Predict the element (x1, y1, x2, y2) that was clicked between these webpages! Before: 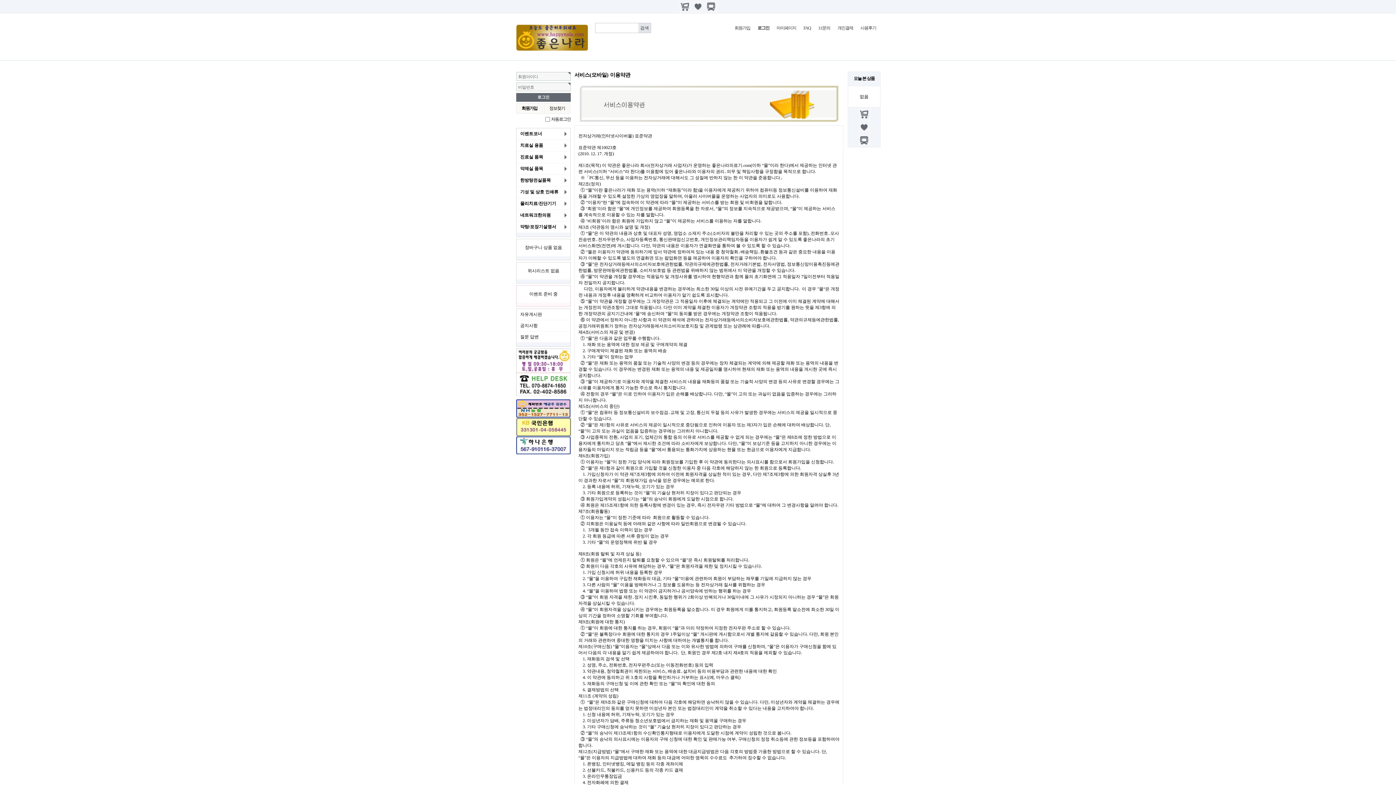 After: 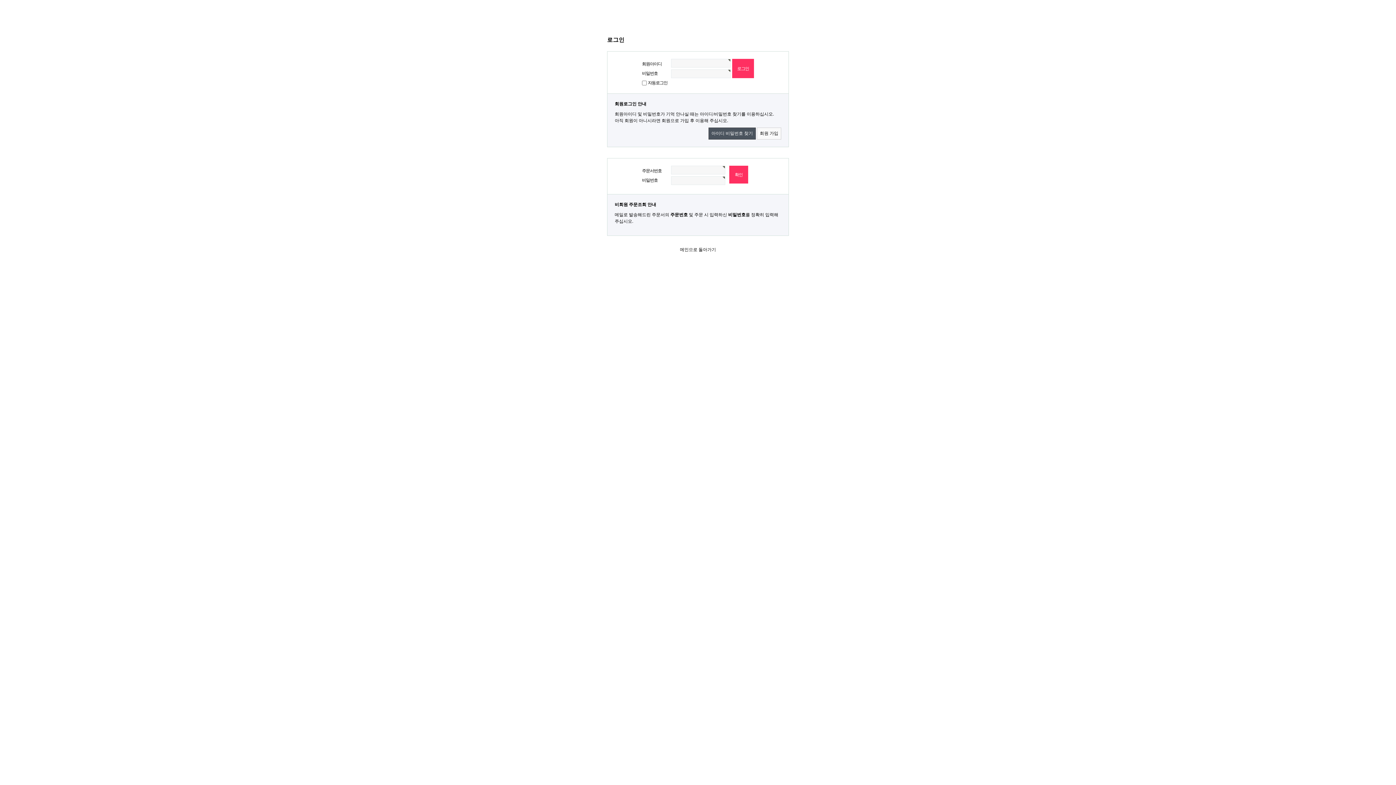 Action: bbox: (704, 3, 717, 8)